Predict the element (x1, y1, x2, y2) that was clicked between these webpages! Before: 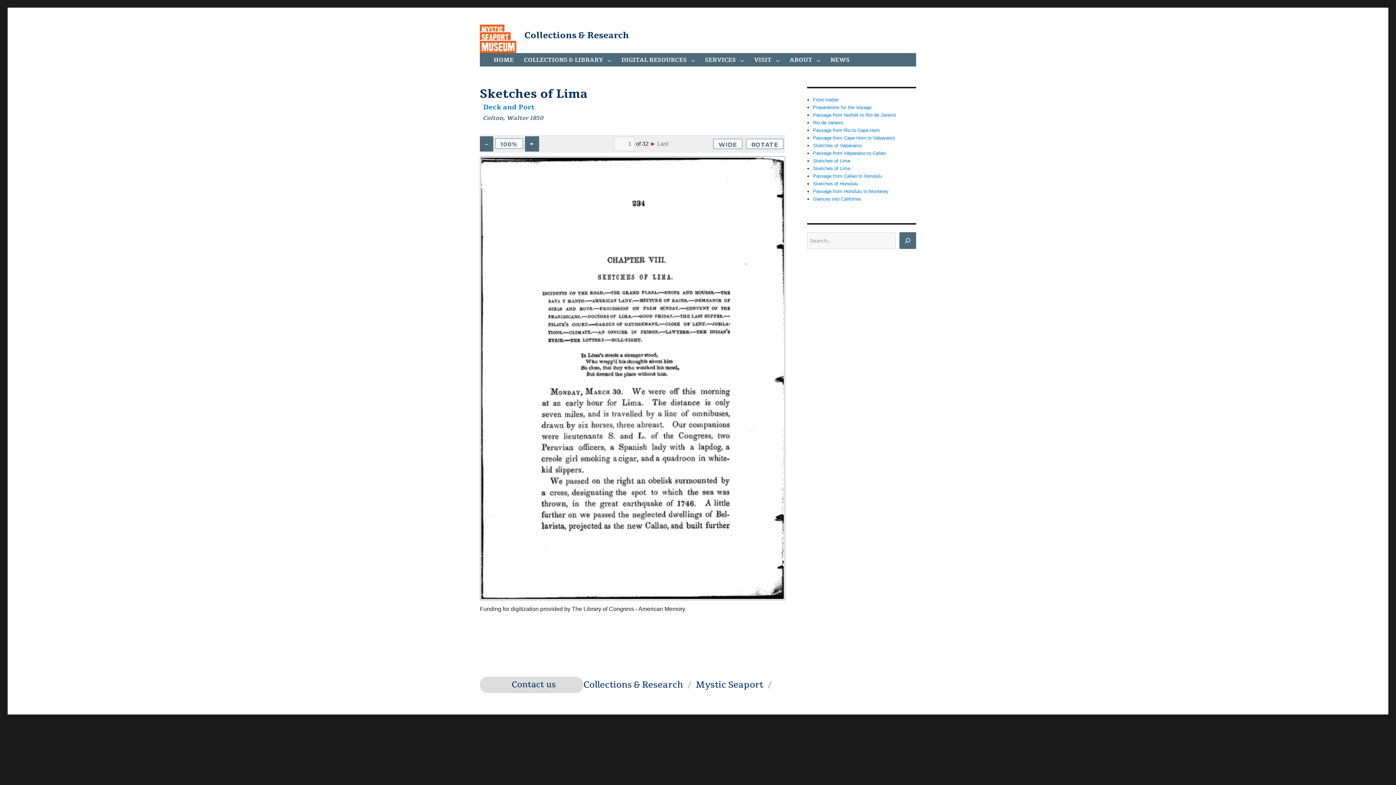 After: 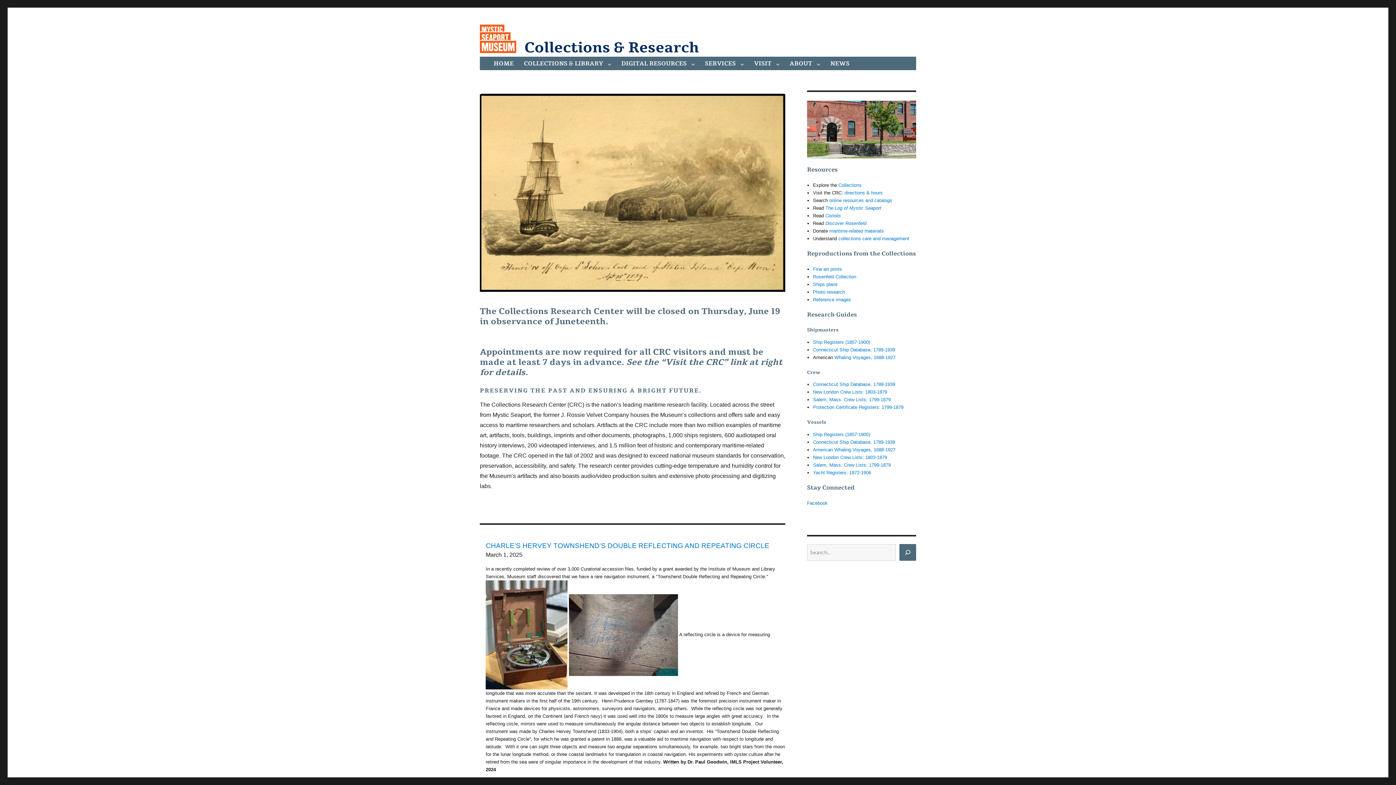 Action: label: Collections & Research bbox: (524, 29, 629, 41)